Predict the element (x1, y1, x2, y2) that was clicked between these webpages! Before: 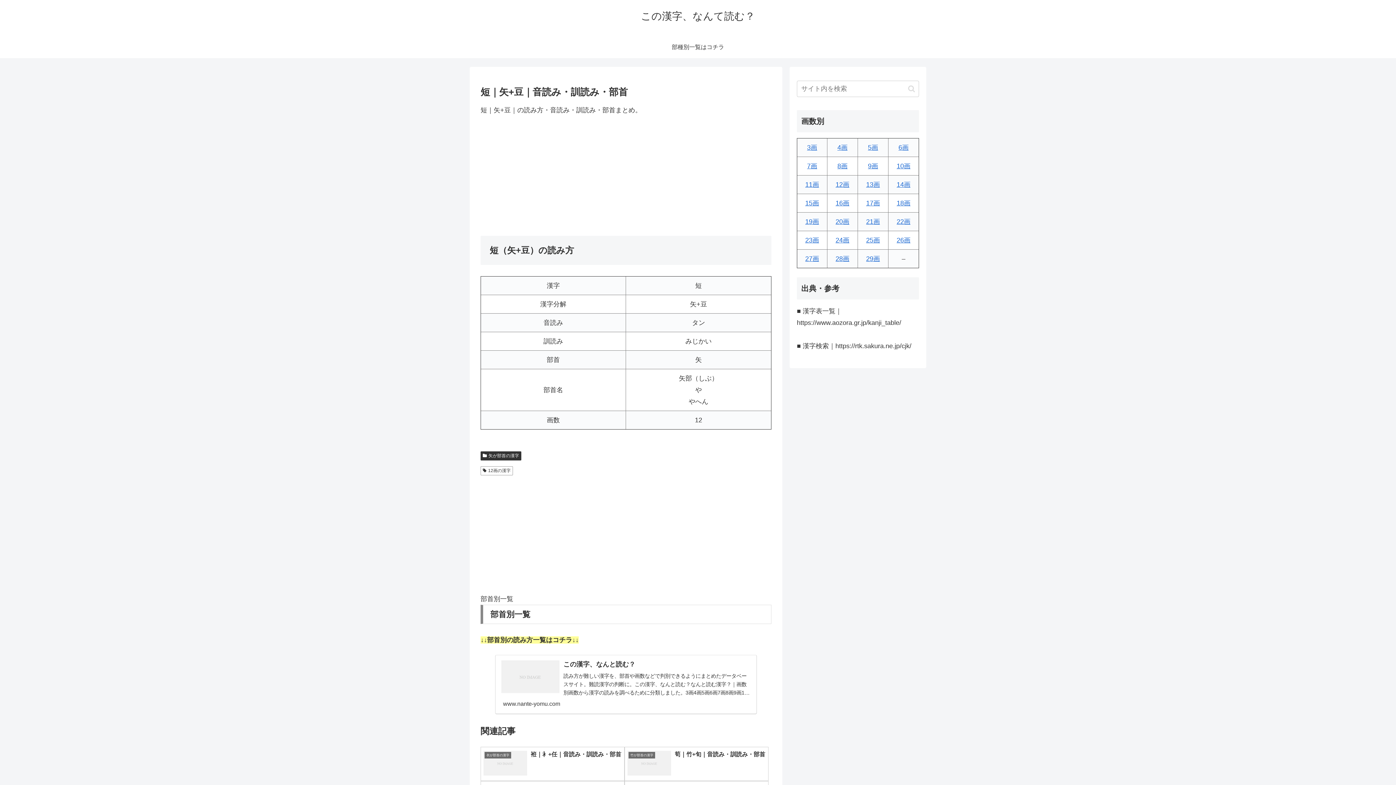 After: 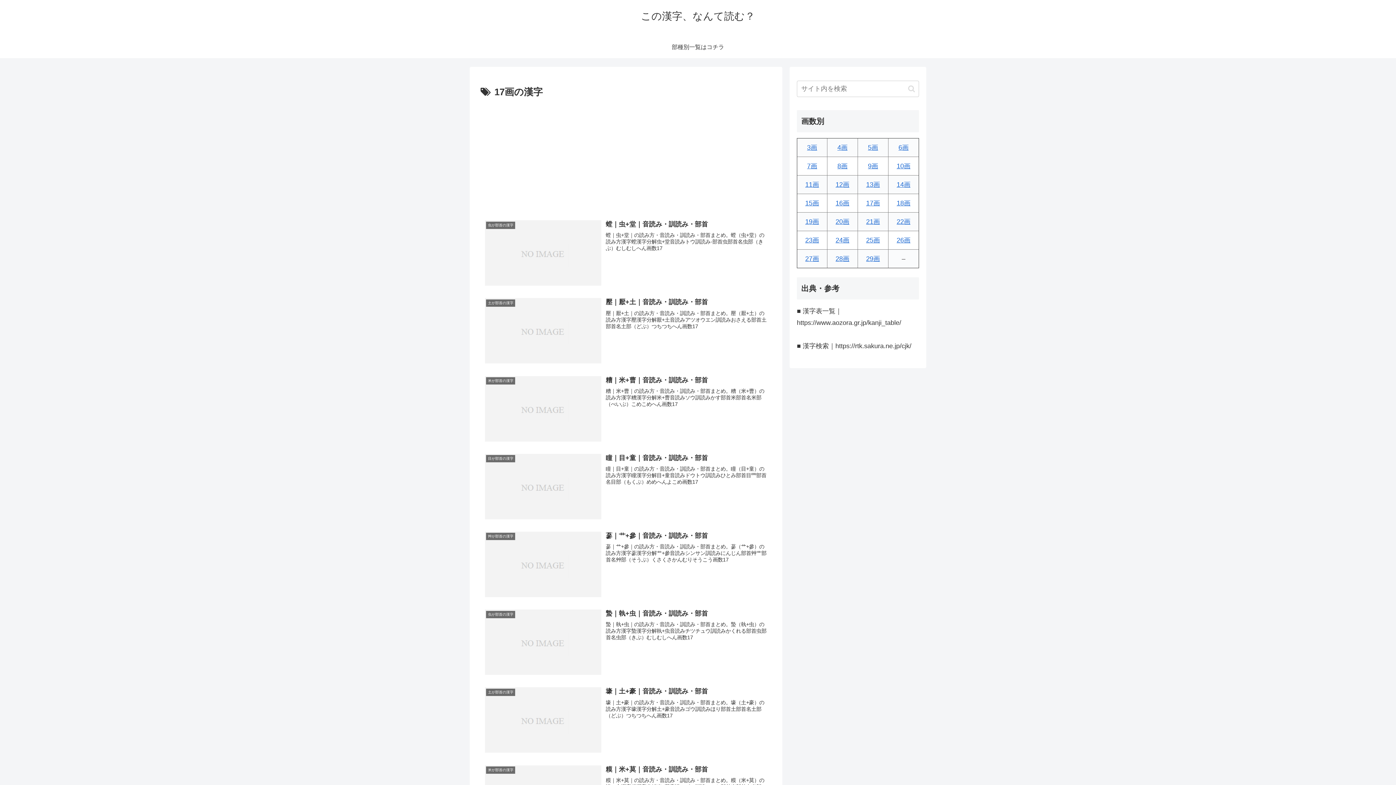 Action: label: 17画 bbox: (866, 199, 880, 206)